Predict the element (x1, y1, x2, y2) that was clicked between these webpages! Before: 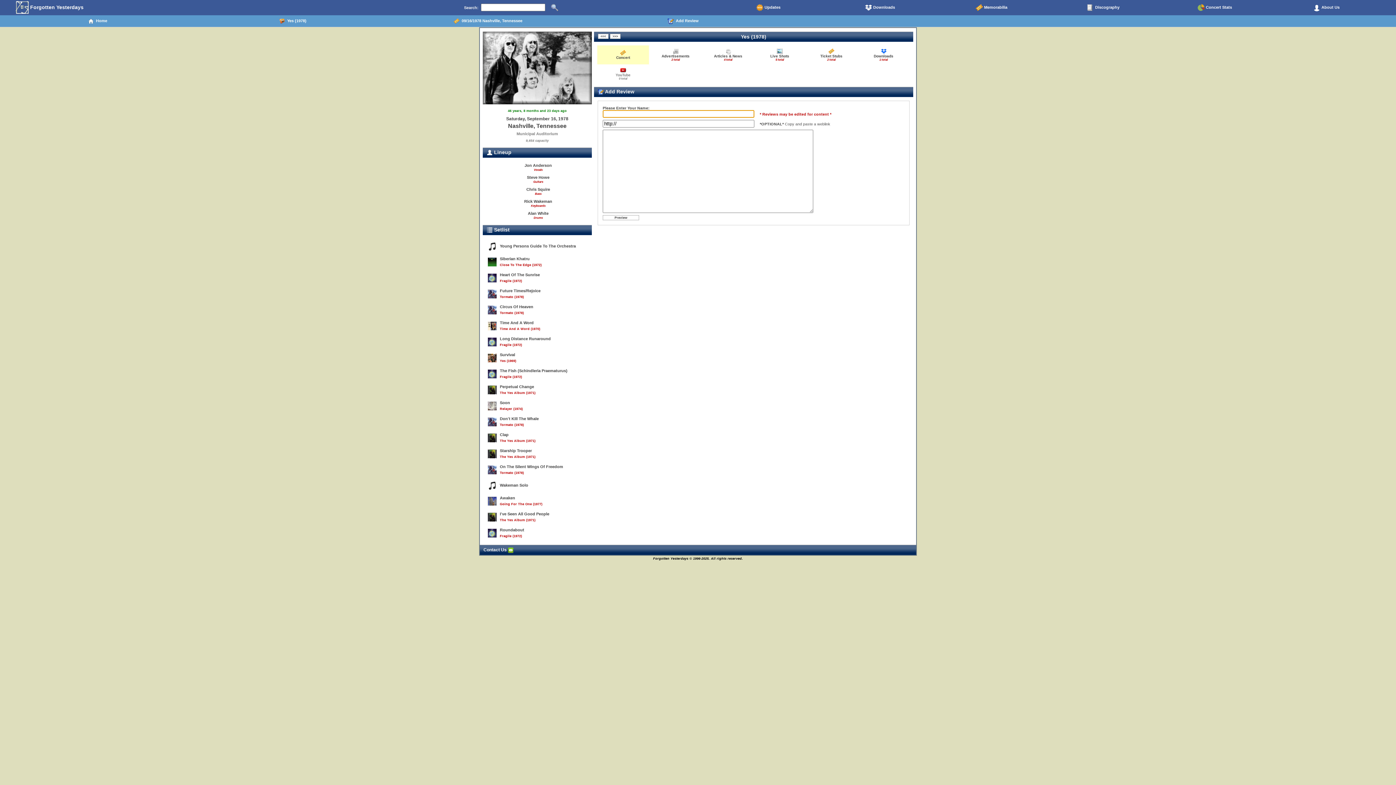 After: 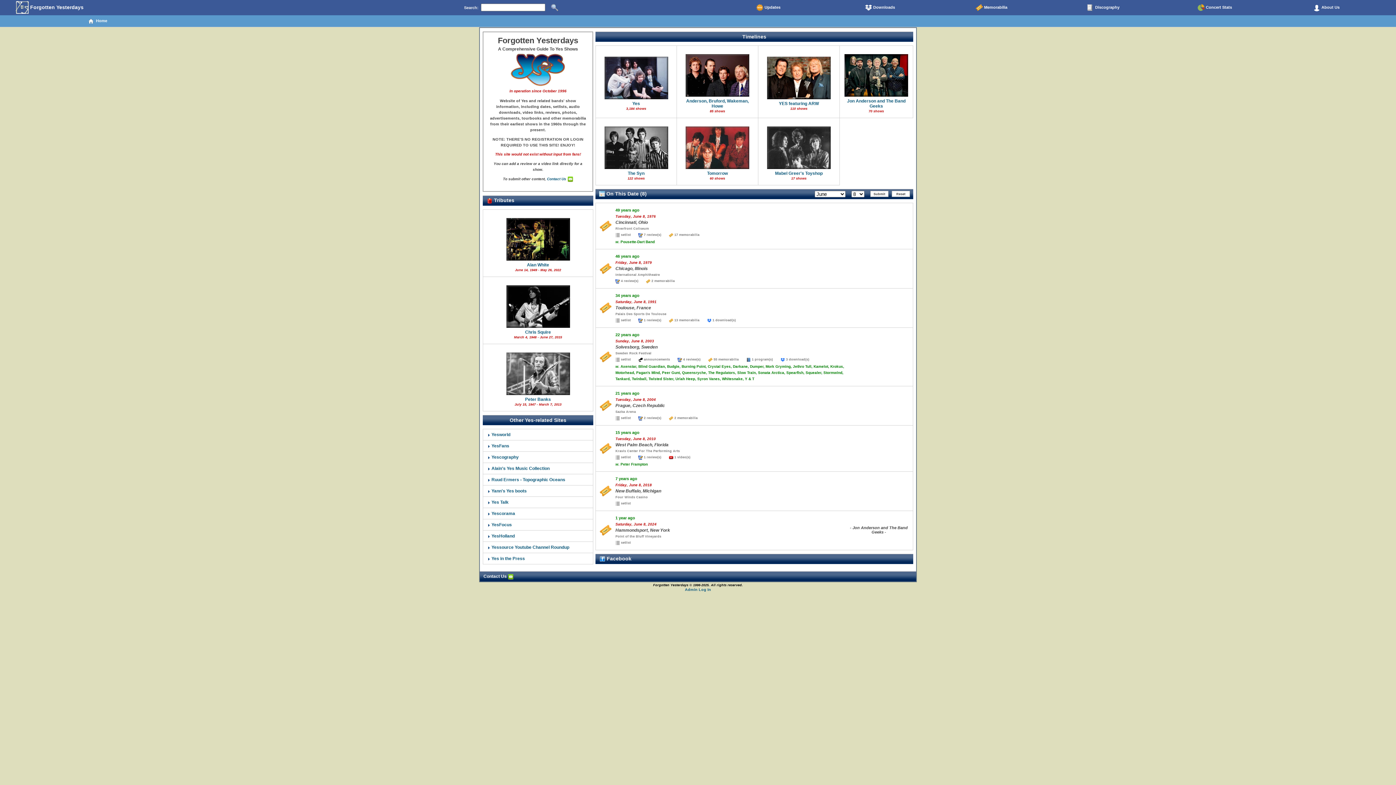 Action: label:  Forgotten Yesterdays bbox: (13, 1, 87, 13)